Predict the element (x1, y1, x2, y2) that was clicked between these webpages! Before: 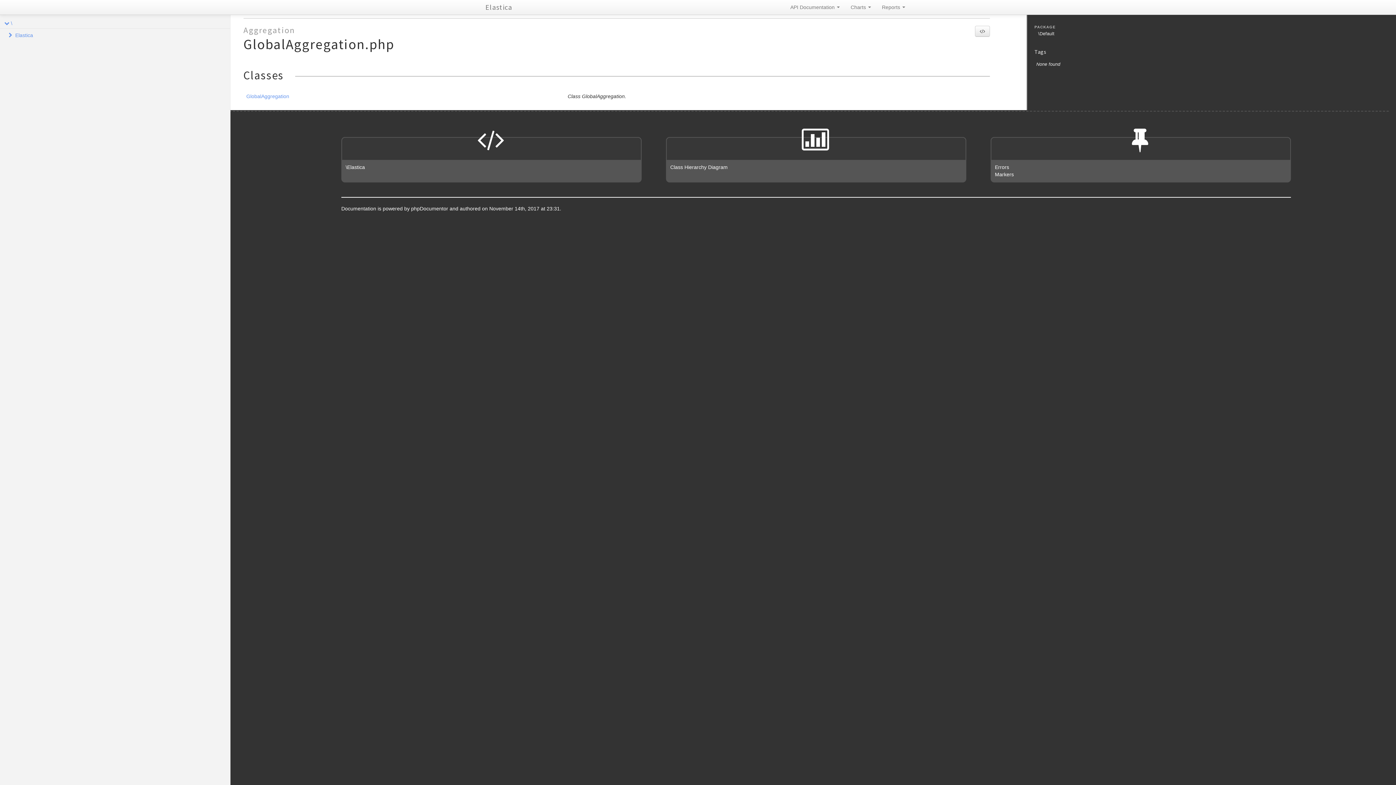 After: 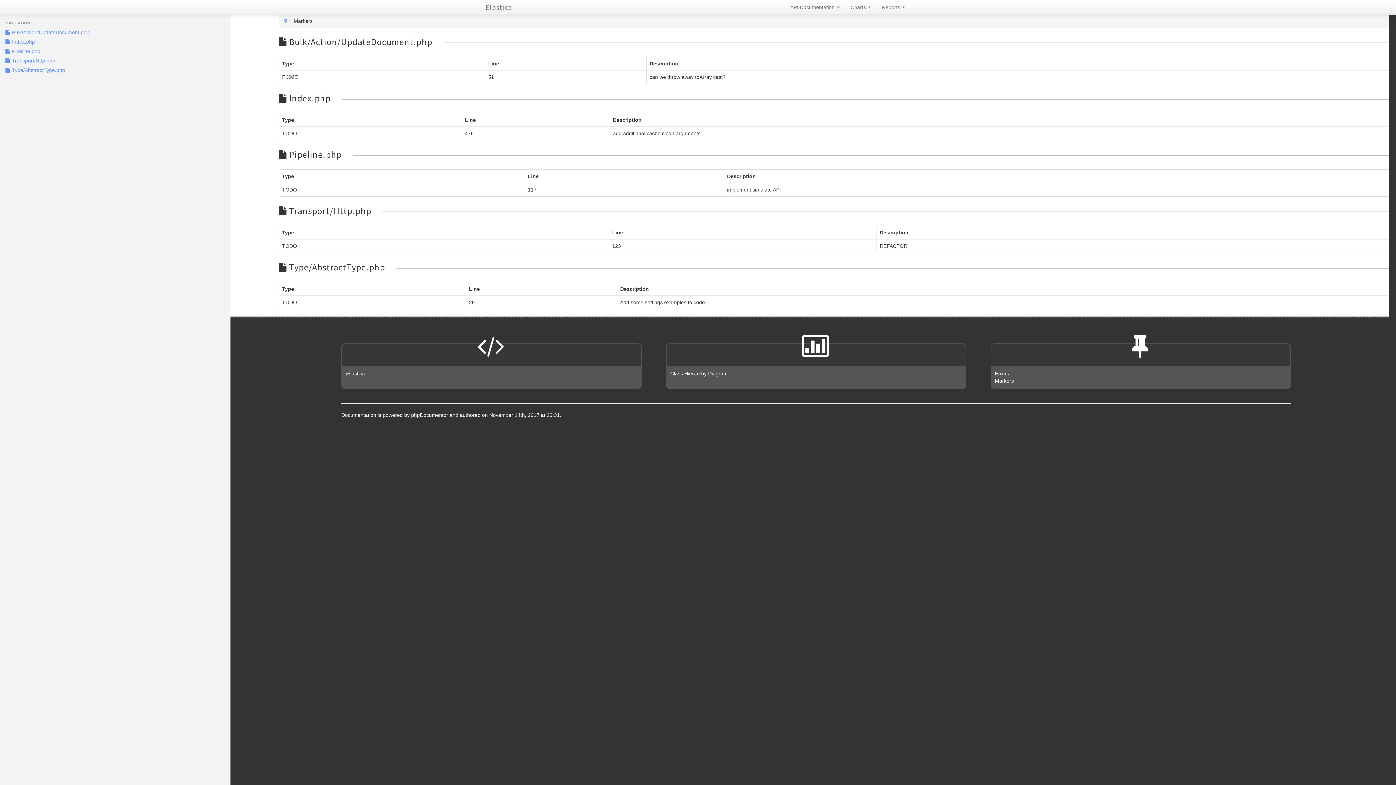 Action: label: Markers bbox: (995, 171, 1014, 177)